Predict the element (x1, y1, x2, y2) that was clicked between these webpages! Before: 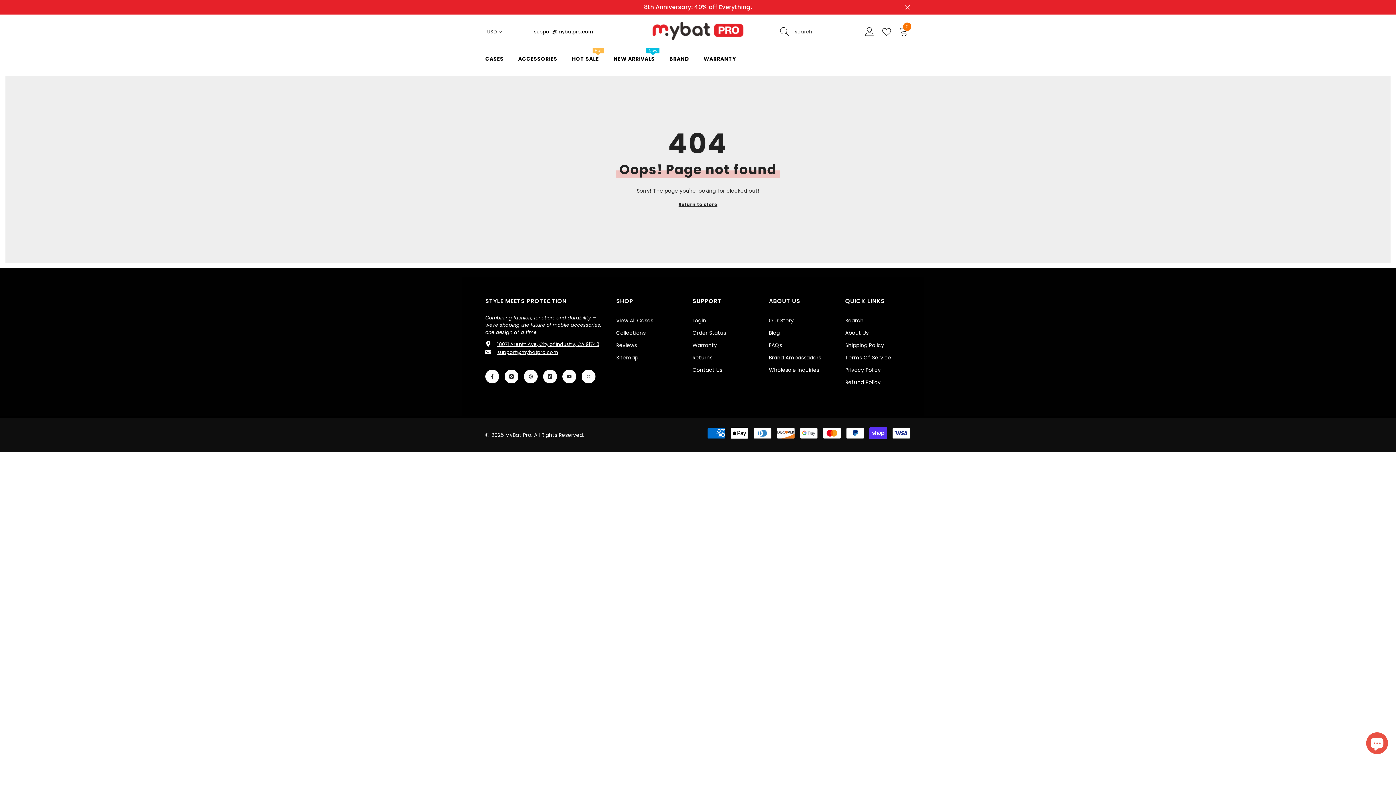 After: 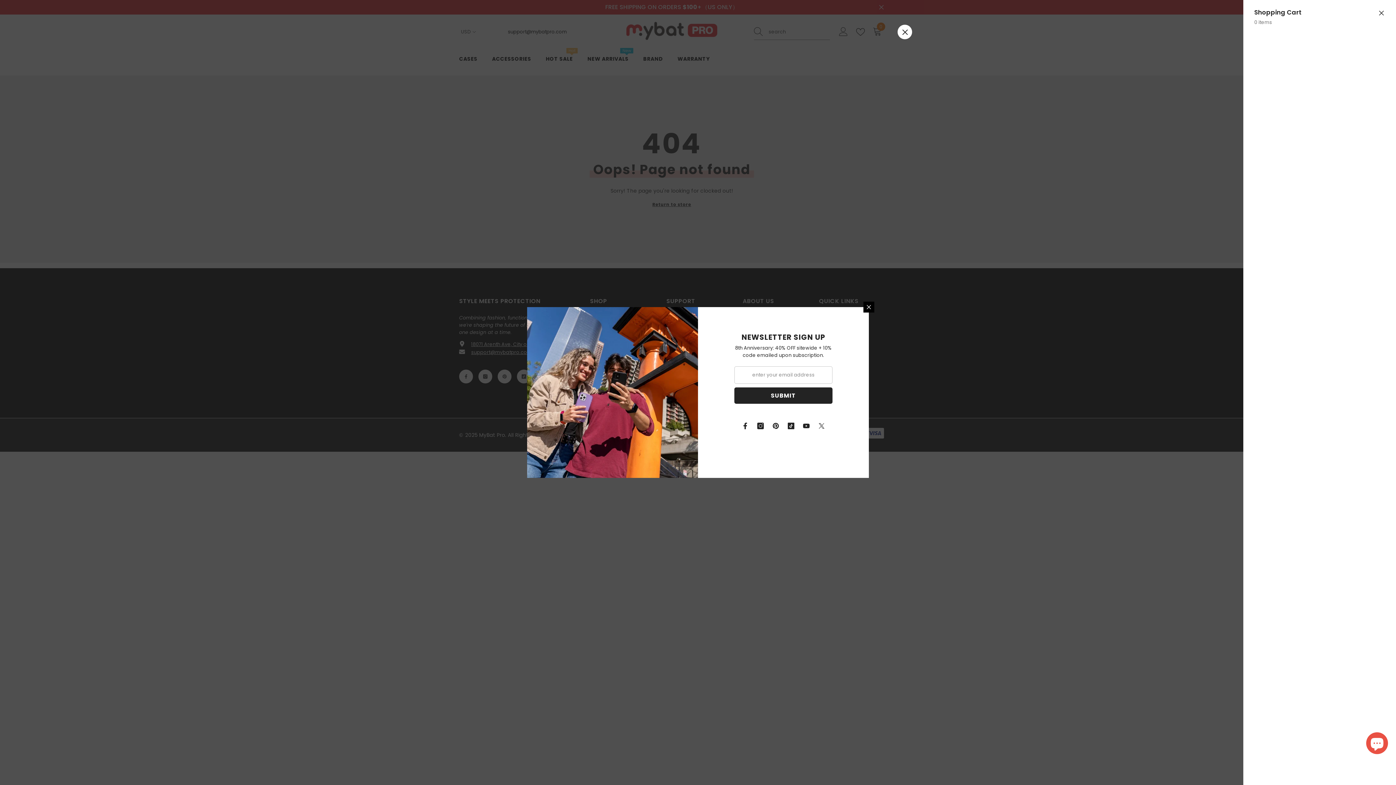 Action: label: 0
0 items bbox: (899, 27, 910, 36)